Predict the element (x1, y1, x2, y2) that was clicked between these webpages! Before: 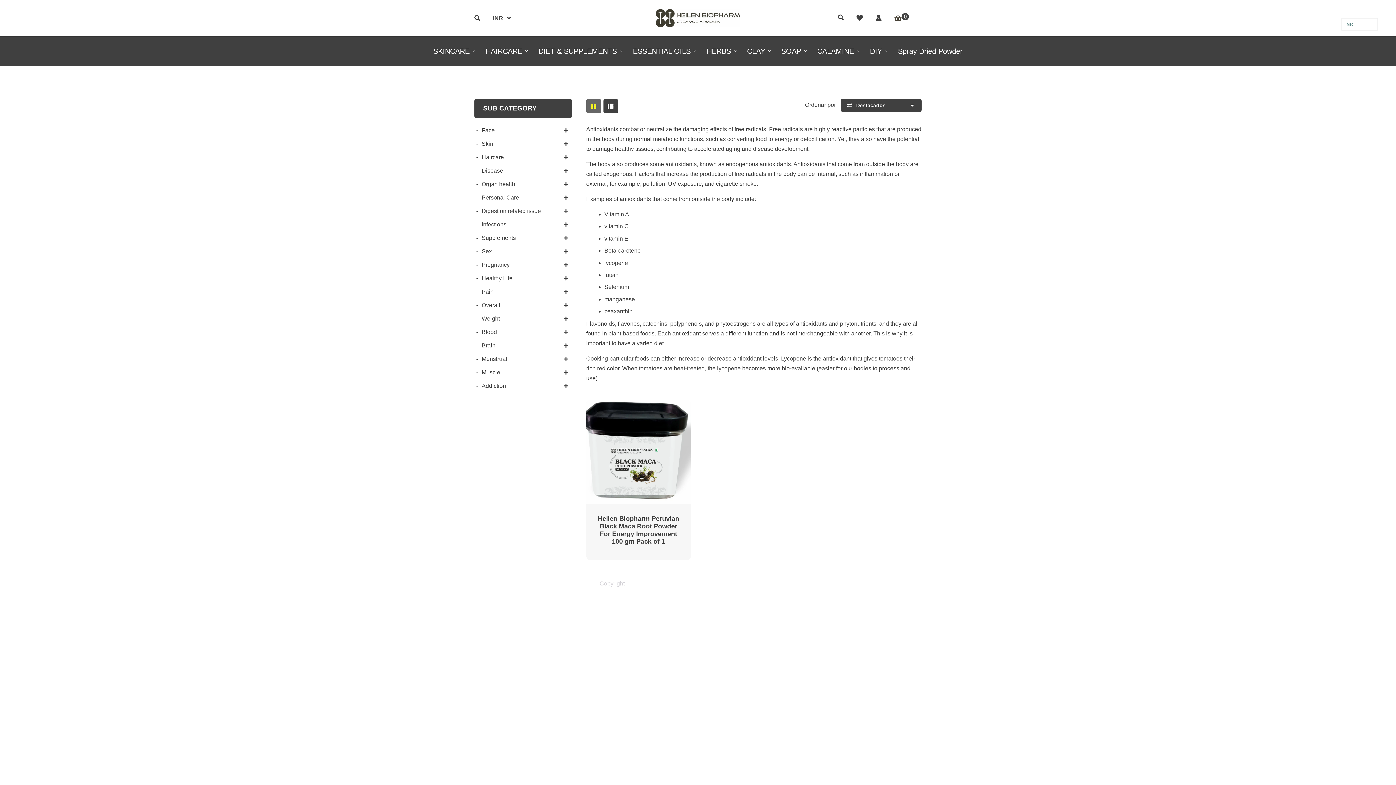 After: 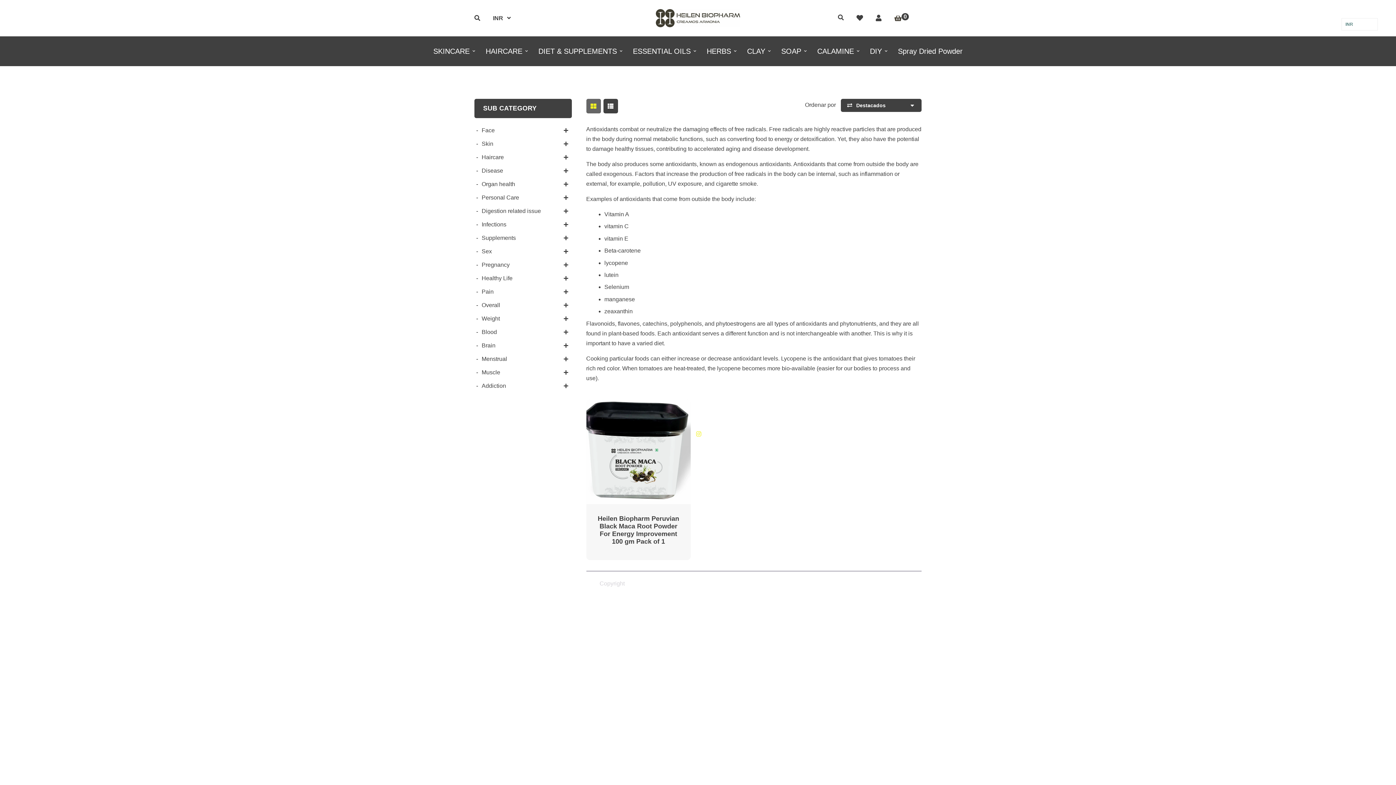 Action: bbox: (696, 431, 701, 437)